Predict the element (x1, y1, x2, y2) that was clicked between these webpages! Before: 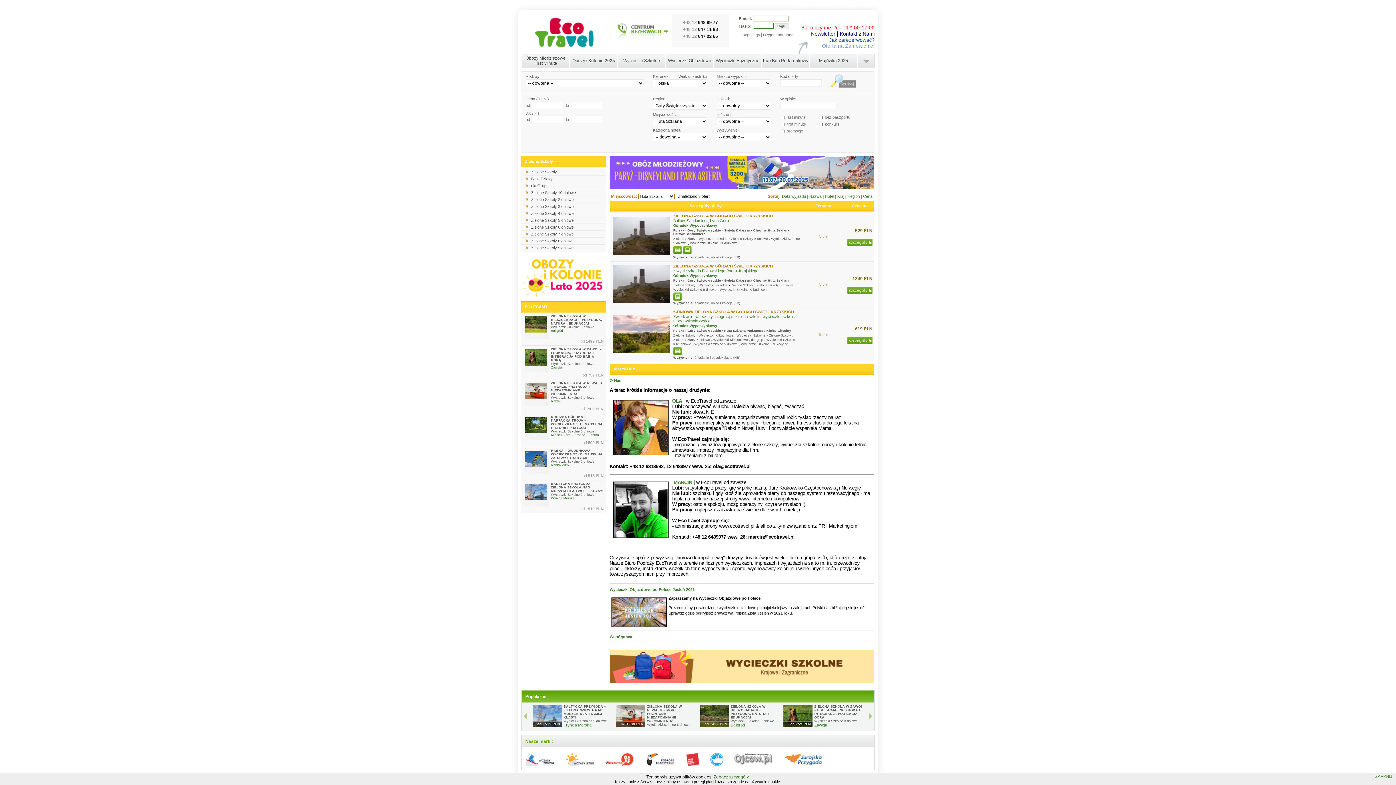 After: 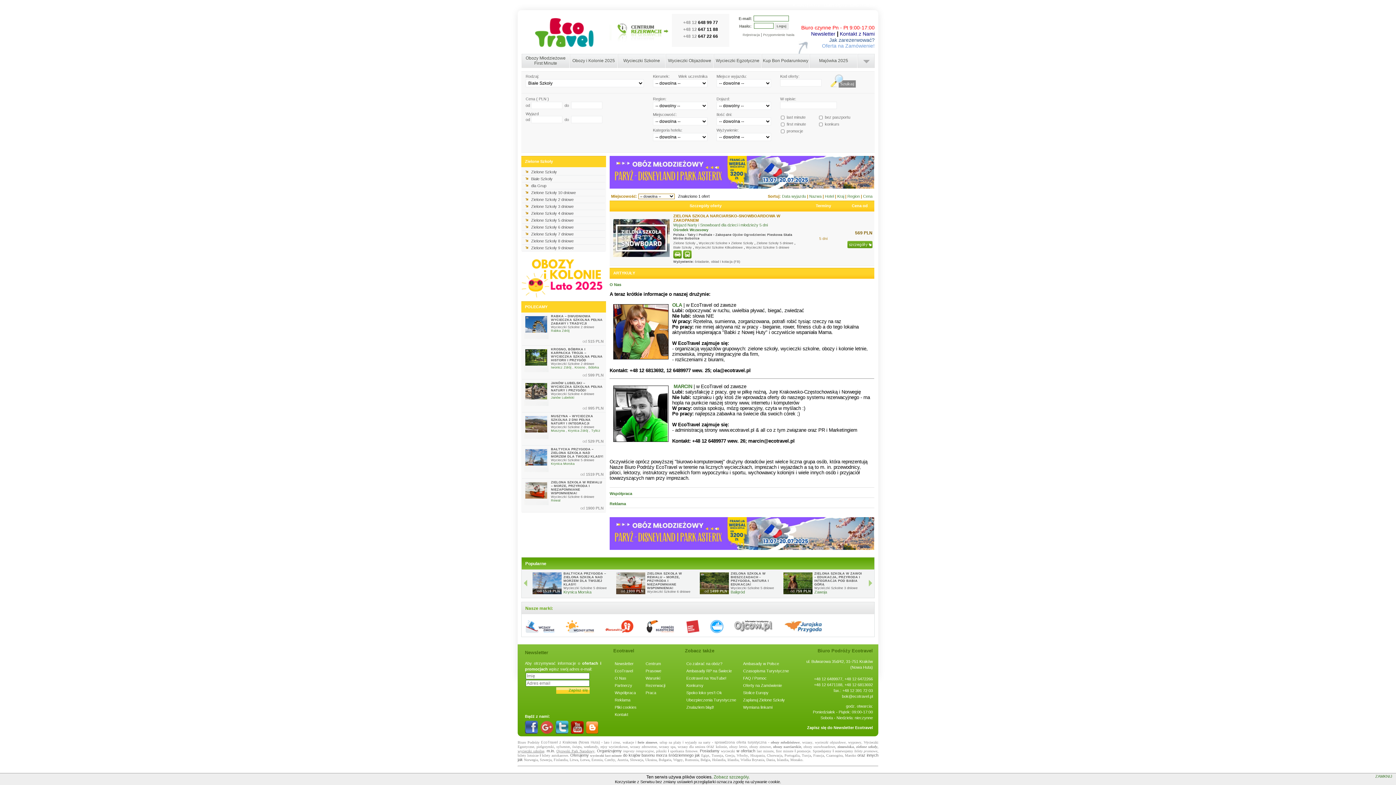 Action: bbox: (522, 175, 605, 182) label: Białe Szkoły